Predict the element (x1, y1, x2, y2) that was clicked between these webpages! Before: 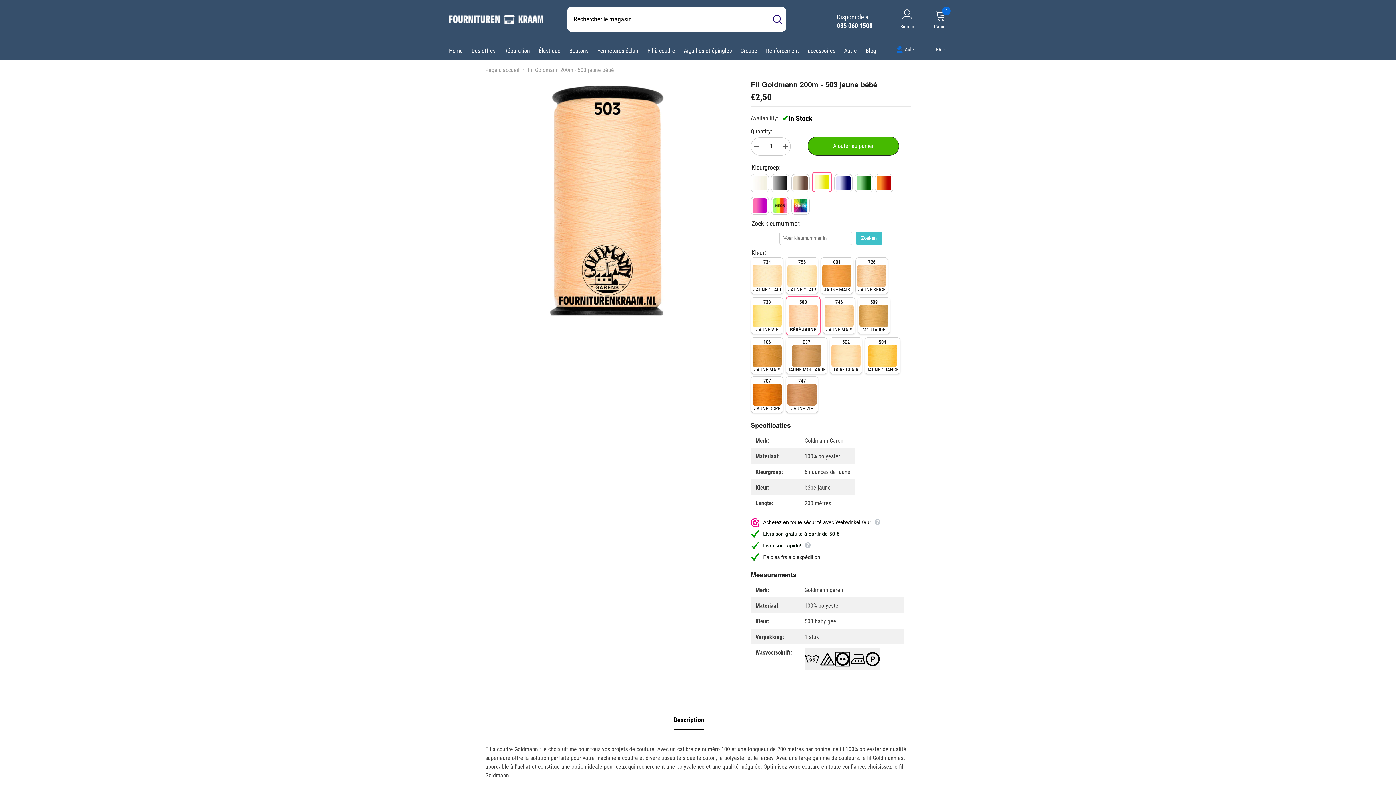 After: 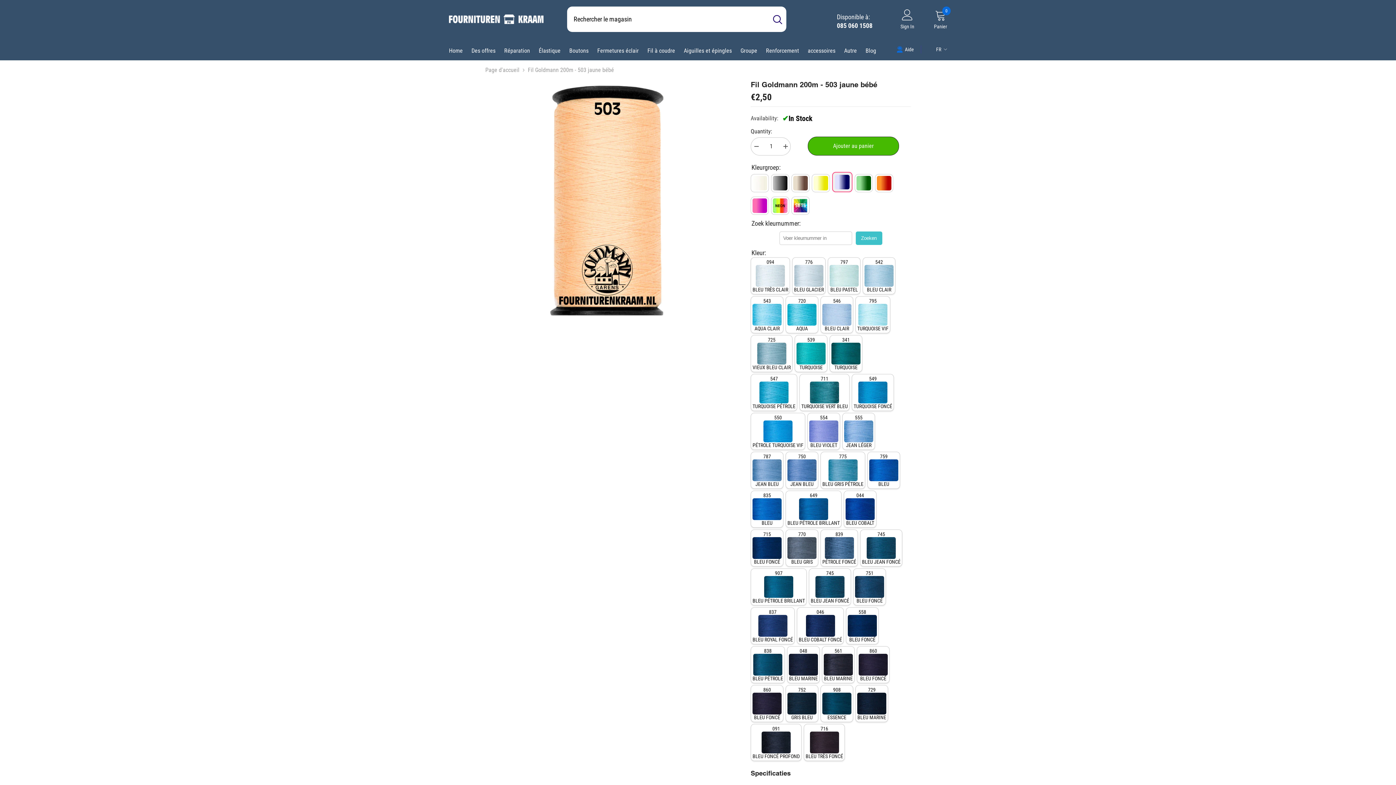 Action: bbox: (834, 174, 852, 192)